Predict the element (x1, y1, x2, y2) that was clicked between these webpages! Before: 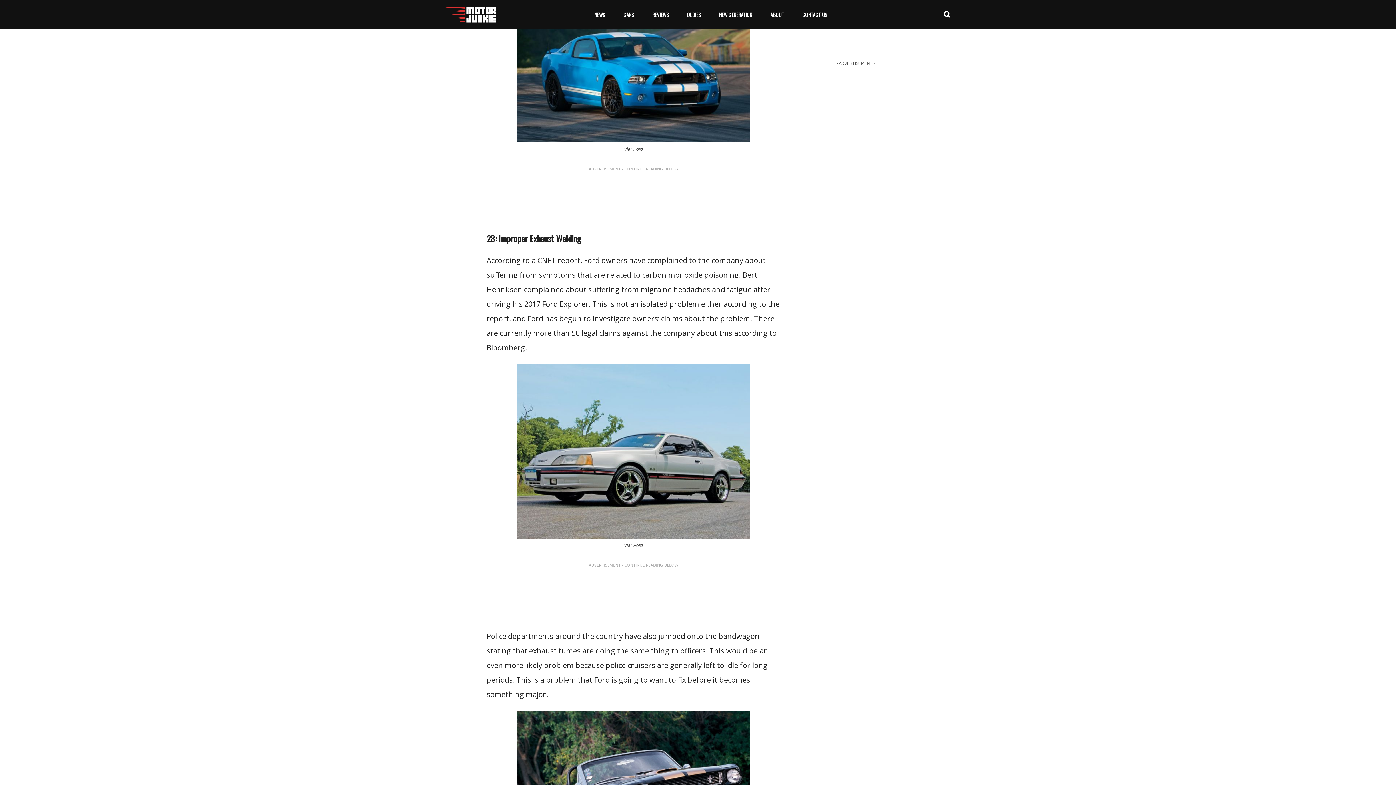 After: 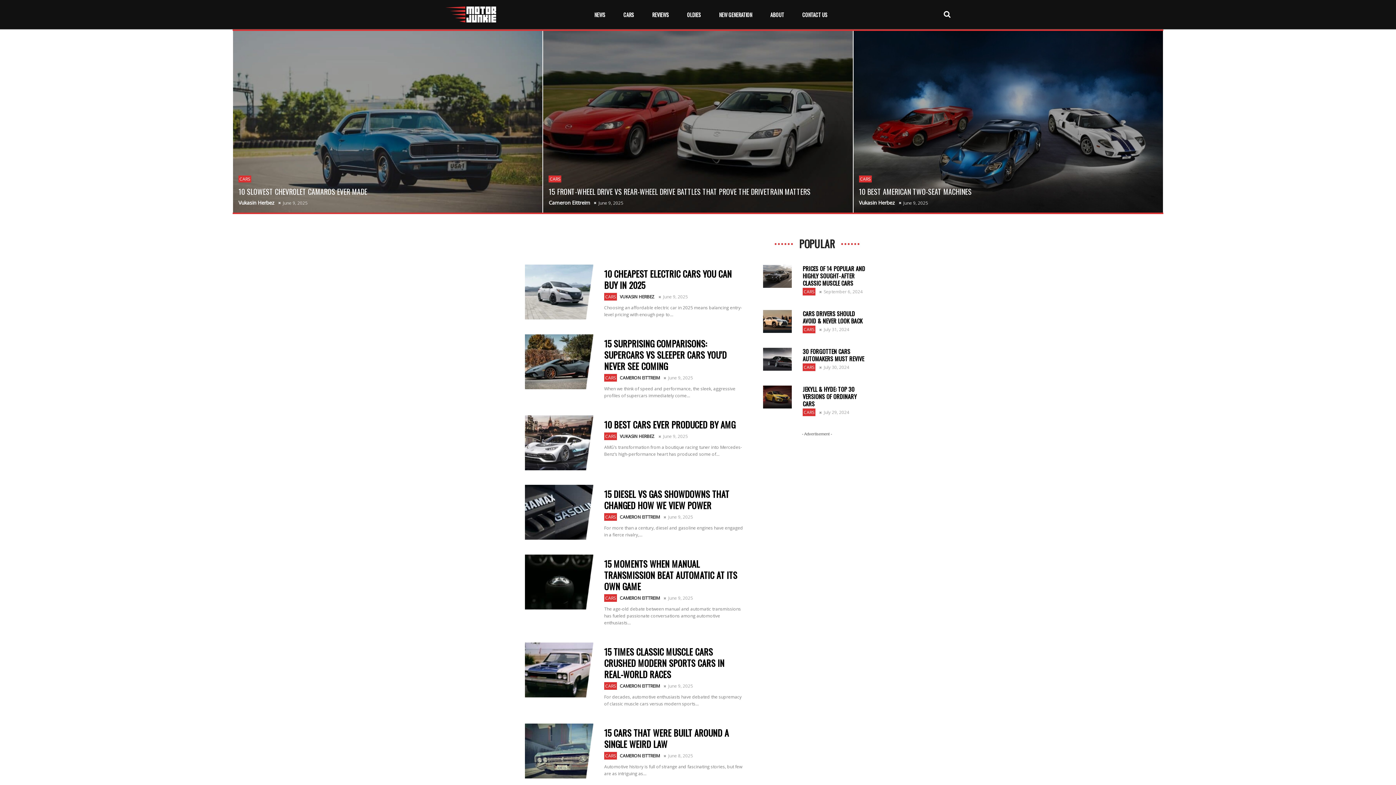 Action: label: CARS bbox: (616, 10, 641, 19)